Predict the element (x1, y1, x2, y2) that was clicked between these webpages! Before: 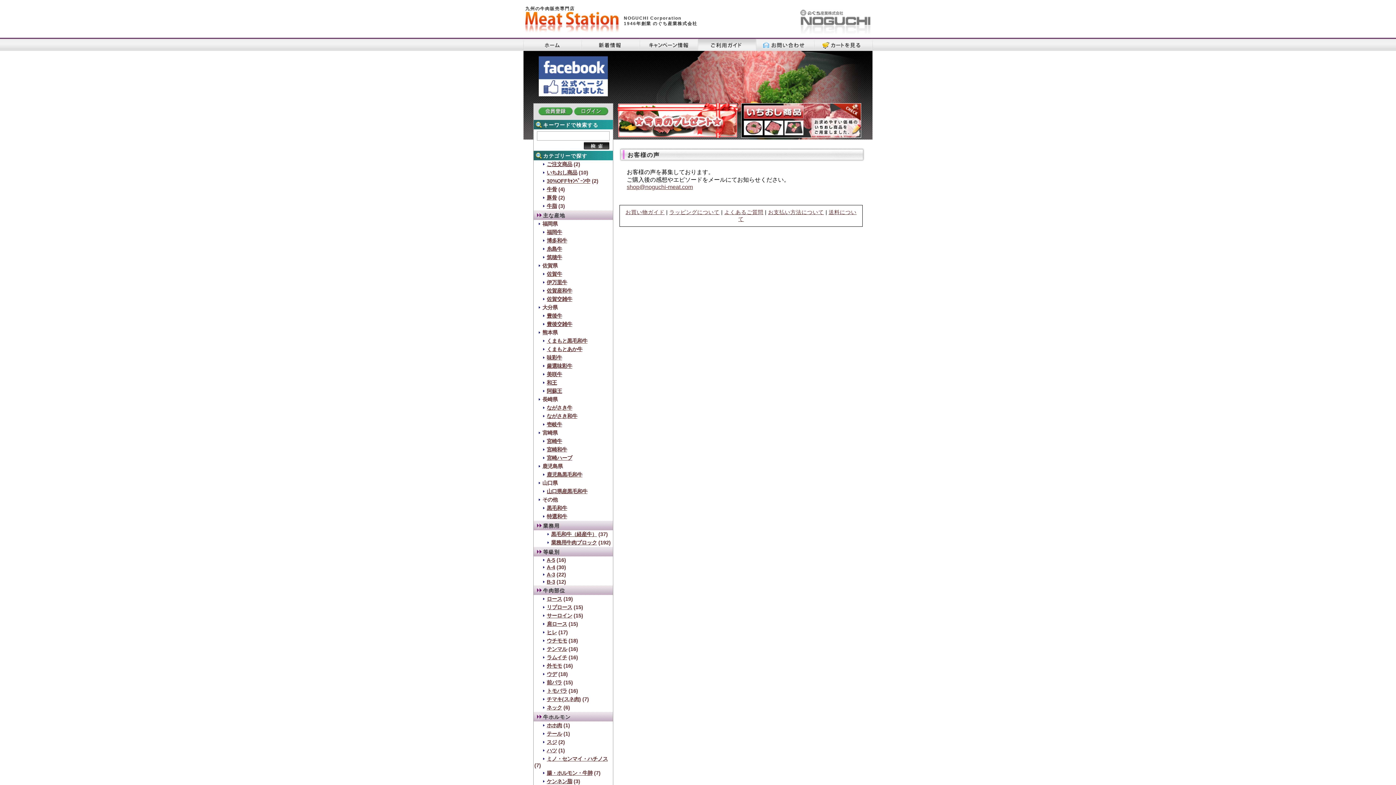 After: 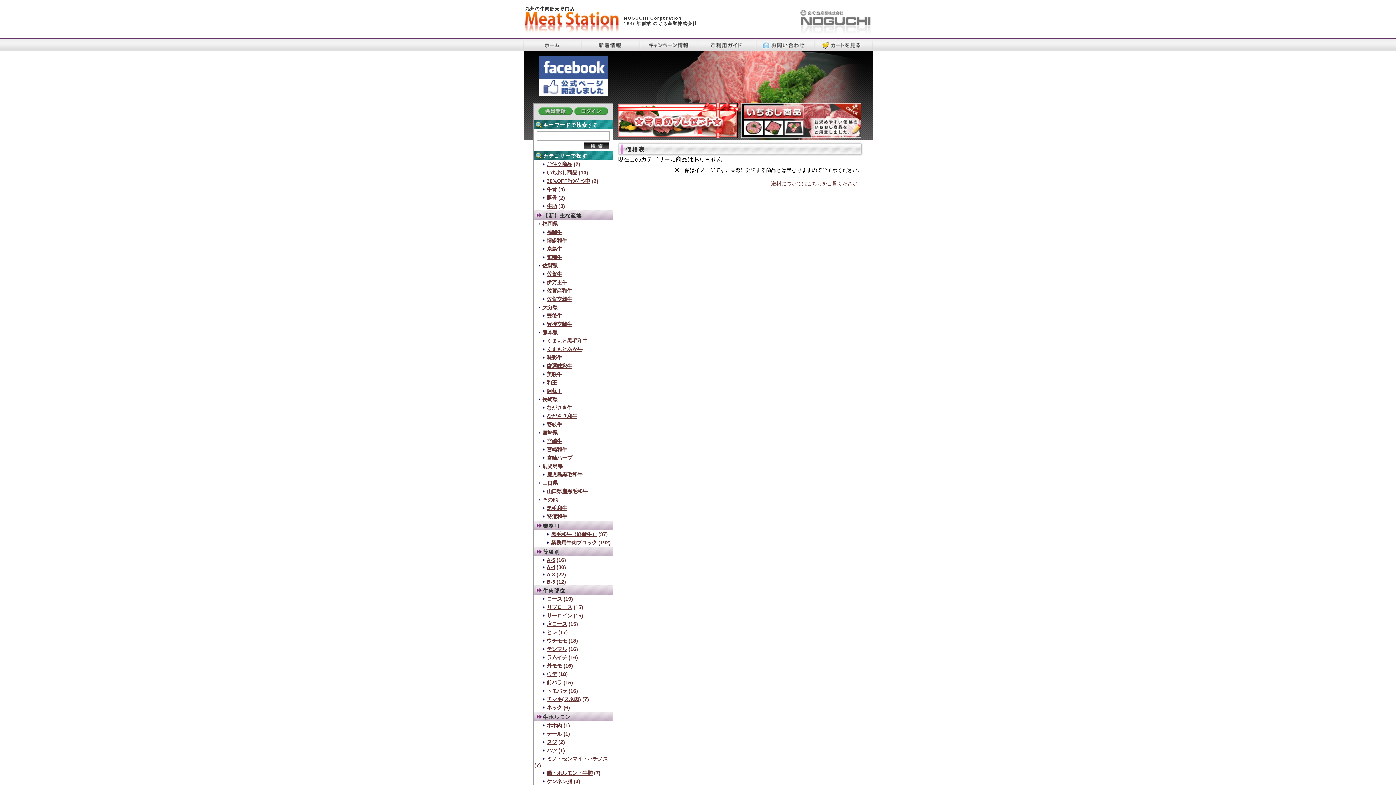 Action: label: 特選和牛 bbox: (546, 513, 567, 519)